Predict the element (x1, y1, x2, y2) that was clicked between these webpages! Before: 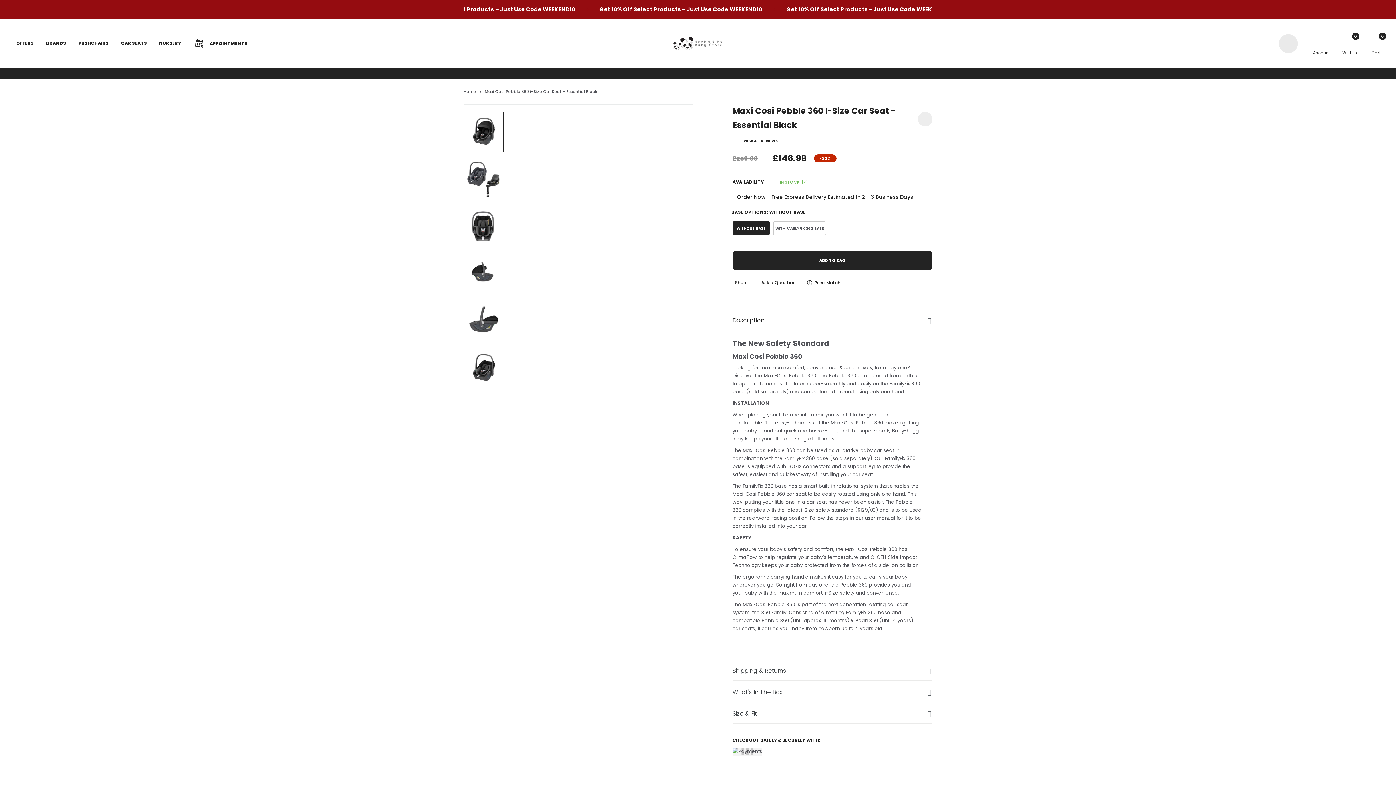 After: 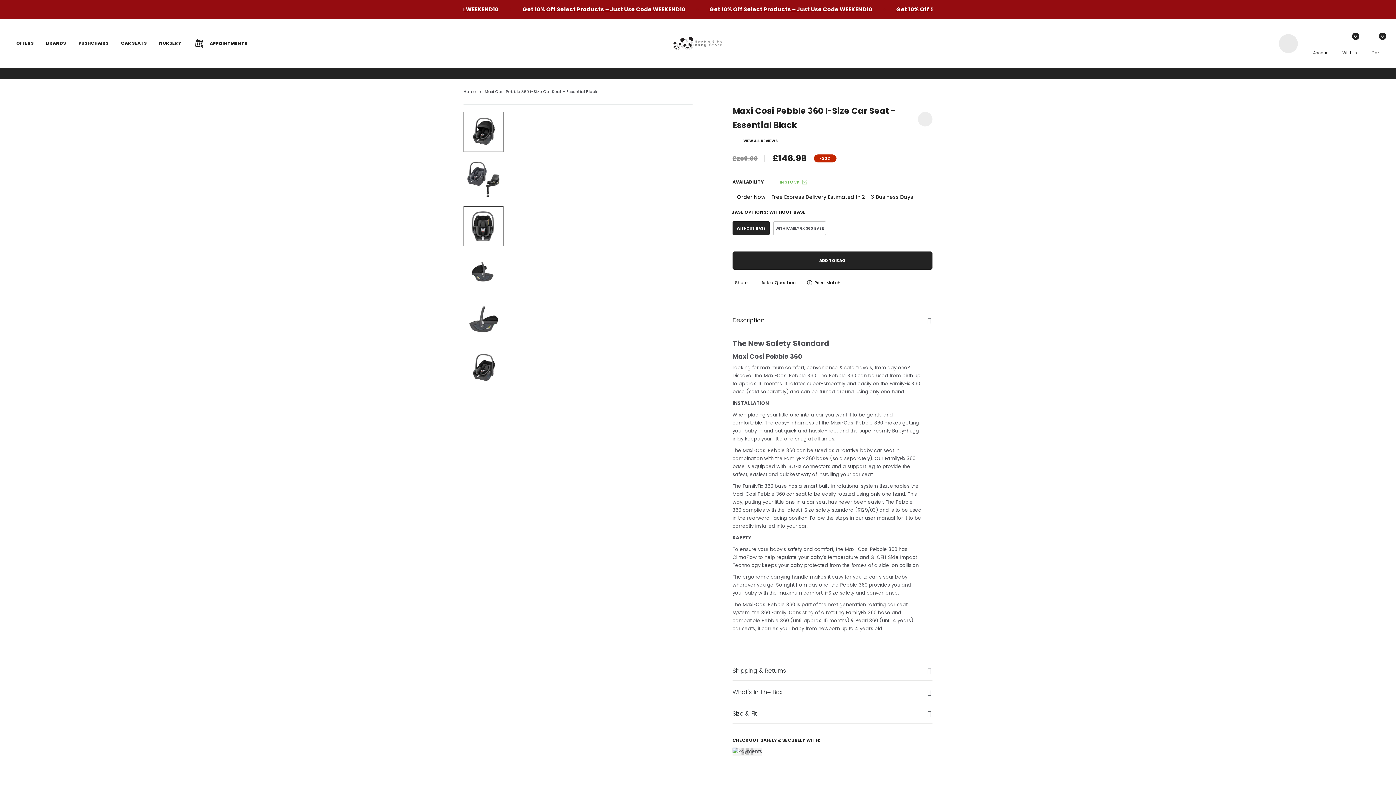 Action: bbox: (463, 206, 503, 246)